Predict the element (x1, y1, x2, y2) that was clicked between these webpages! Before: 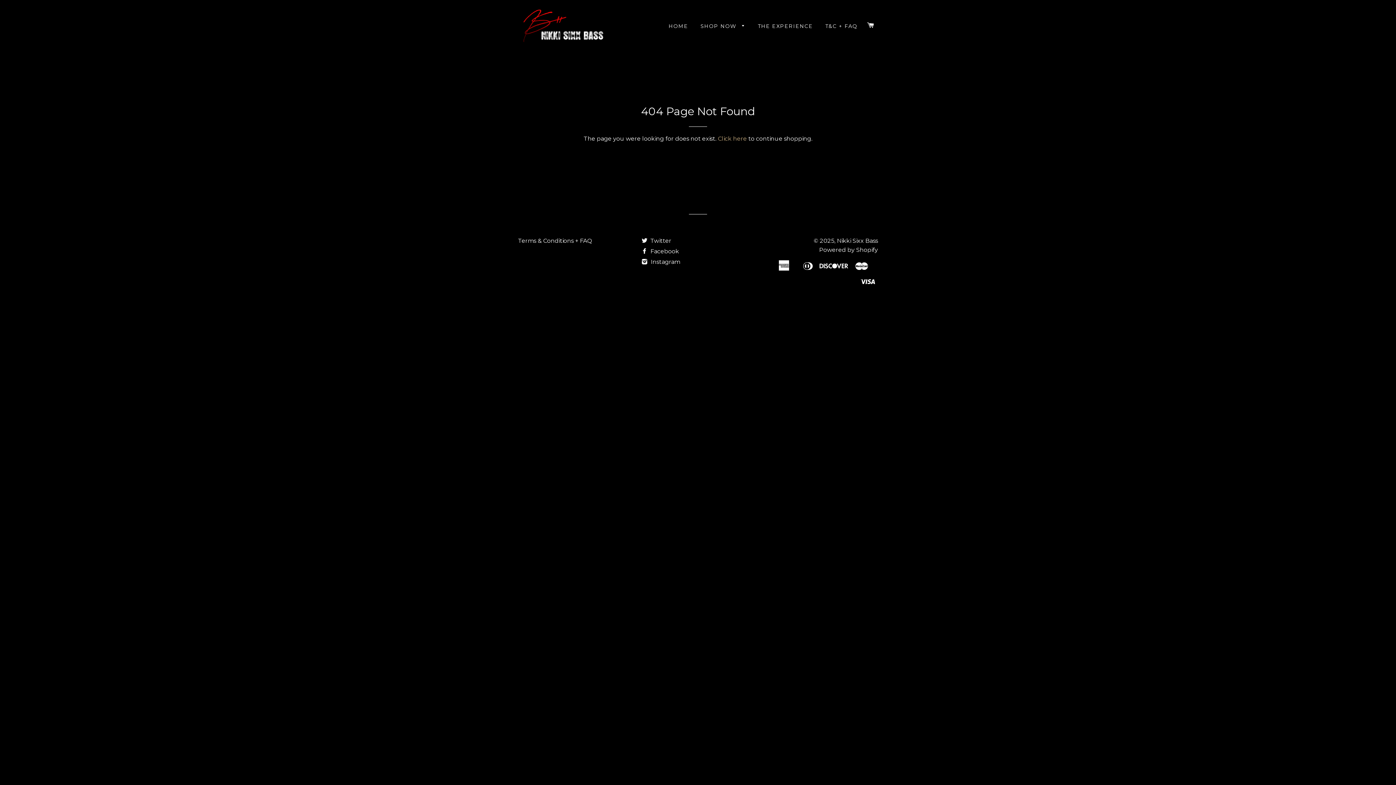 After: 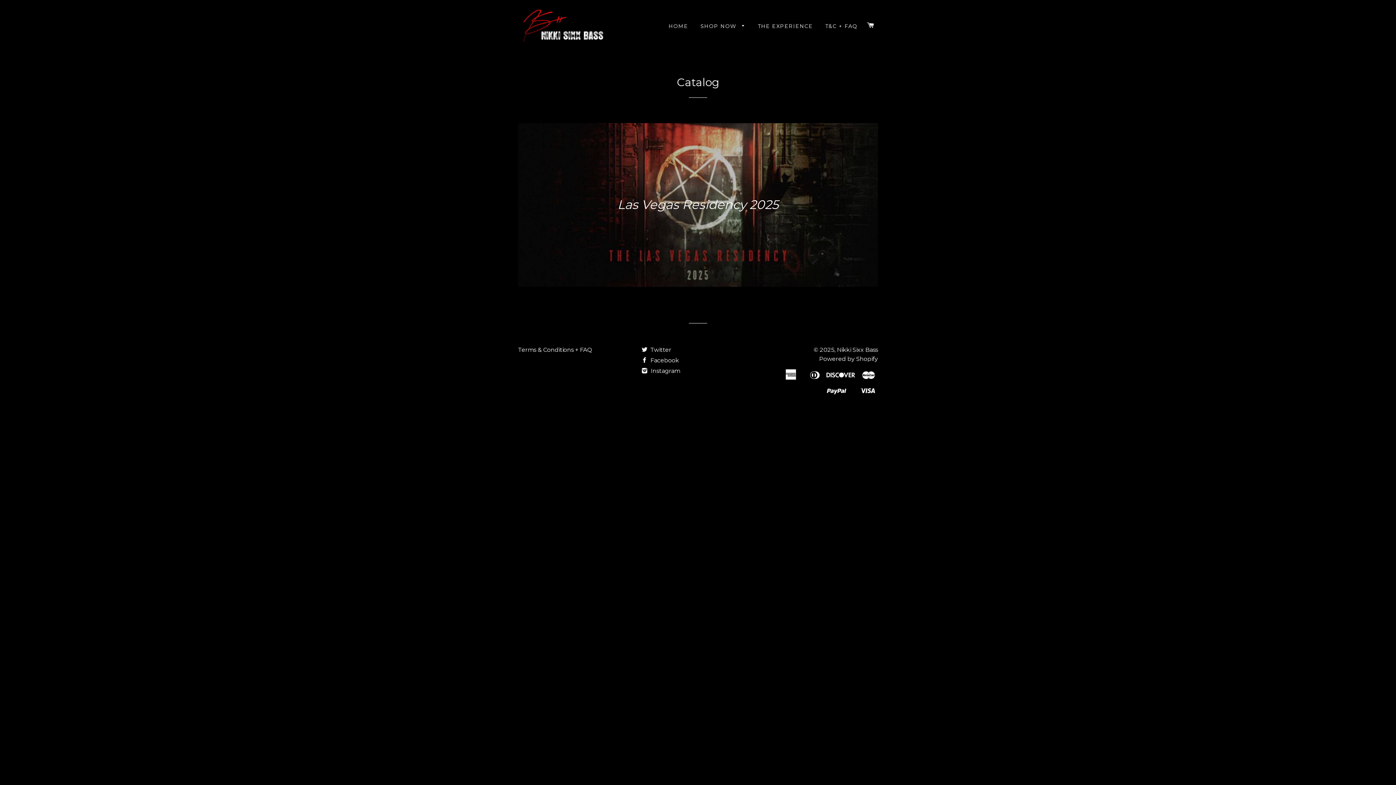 Action: label: SHOP NOW  bbox: (695, 17, 751, 35)